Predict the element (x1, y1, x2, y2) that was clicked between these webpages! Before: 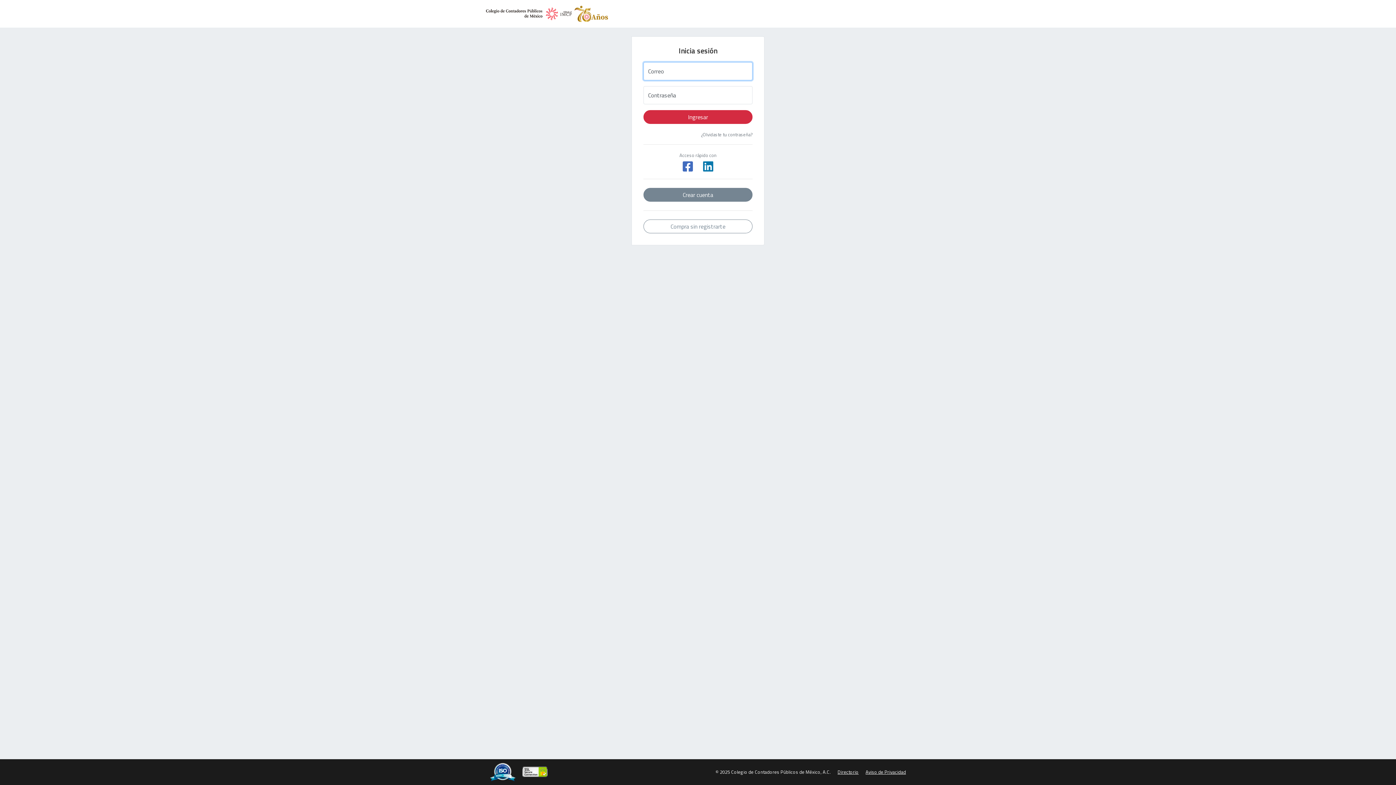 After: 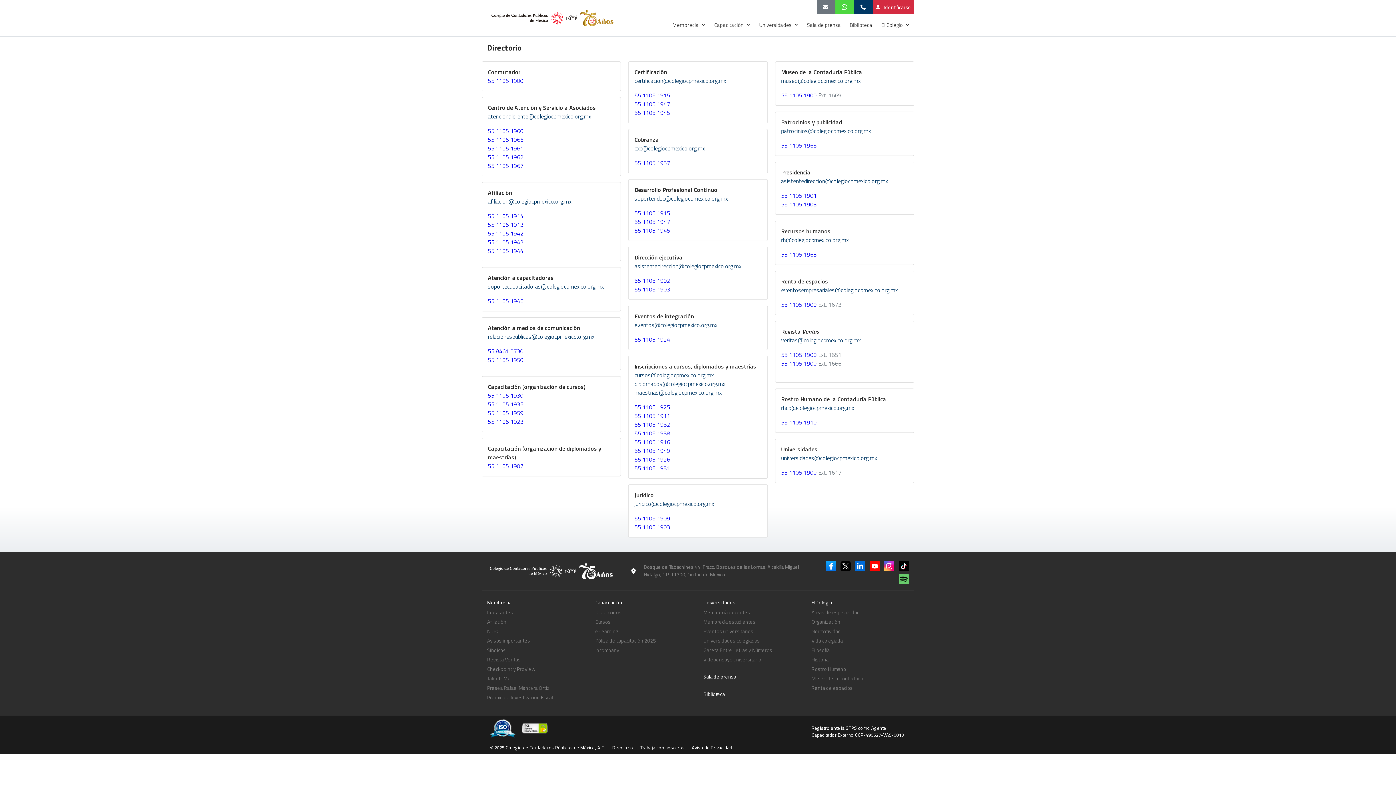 Action: label: Directorio bbox: (834, 765, 861, 778)